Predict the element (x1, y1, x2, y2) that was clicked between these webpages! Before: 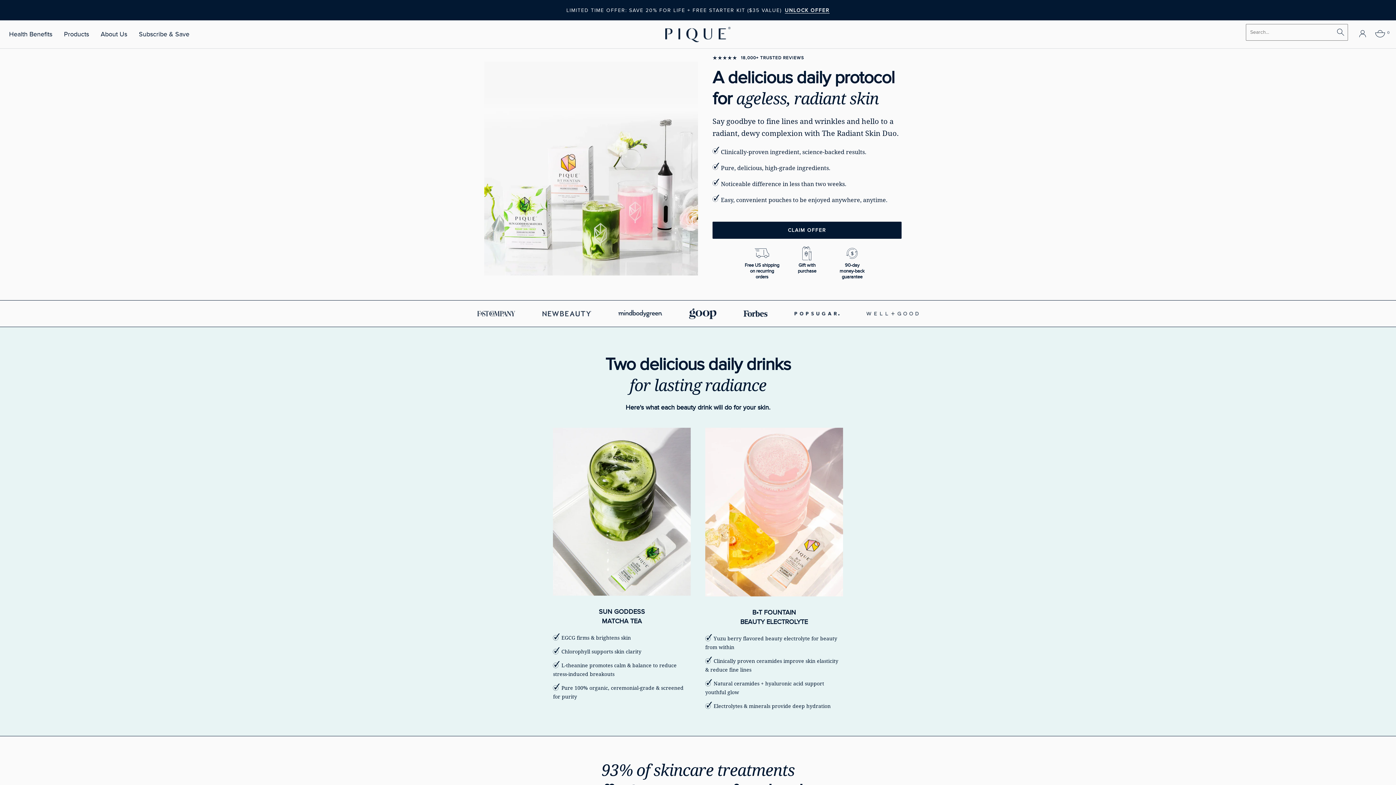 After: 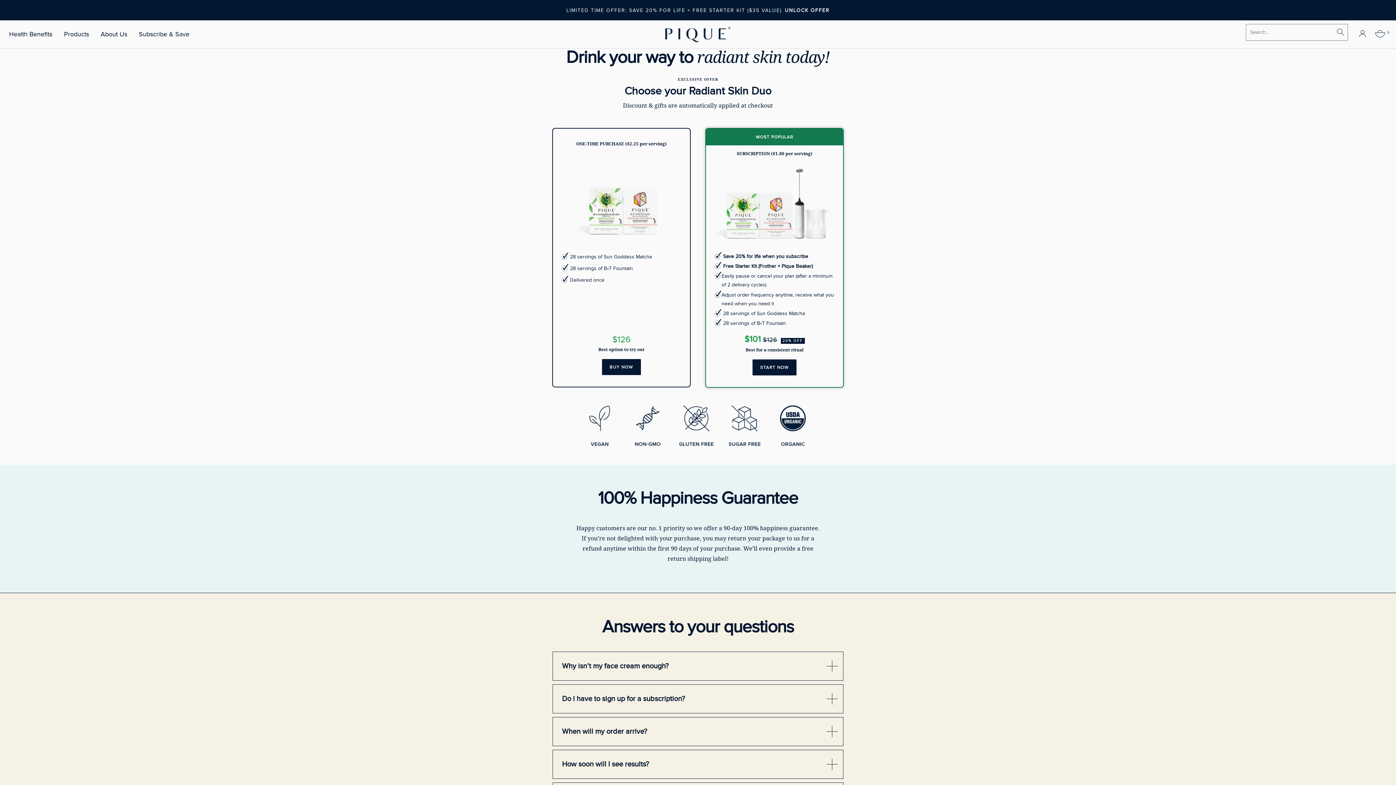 Action: bbox: (785, 7, 829, 13) label: UNLOCK OFFER